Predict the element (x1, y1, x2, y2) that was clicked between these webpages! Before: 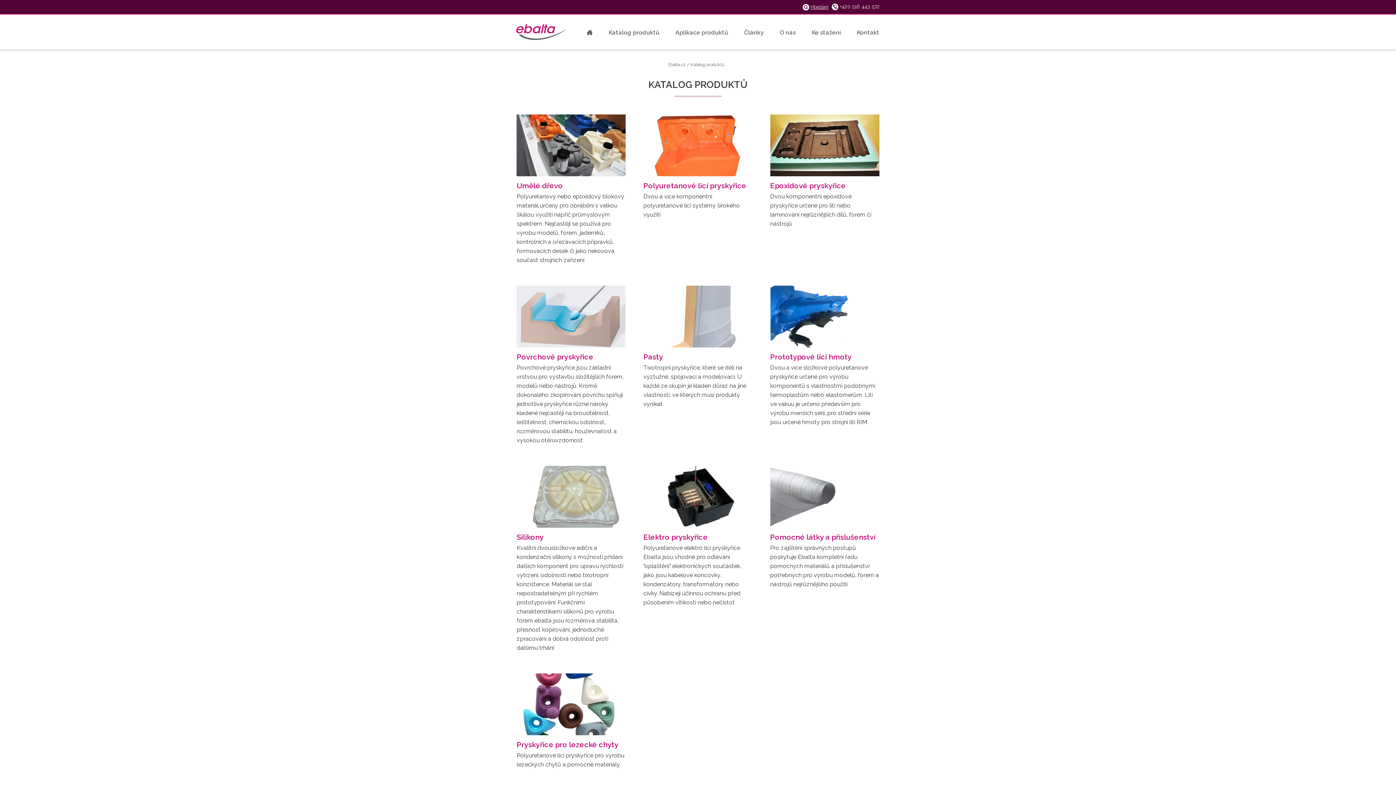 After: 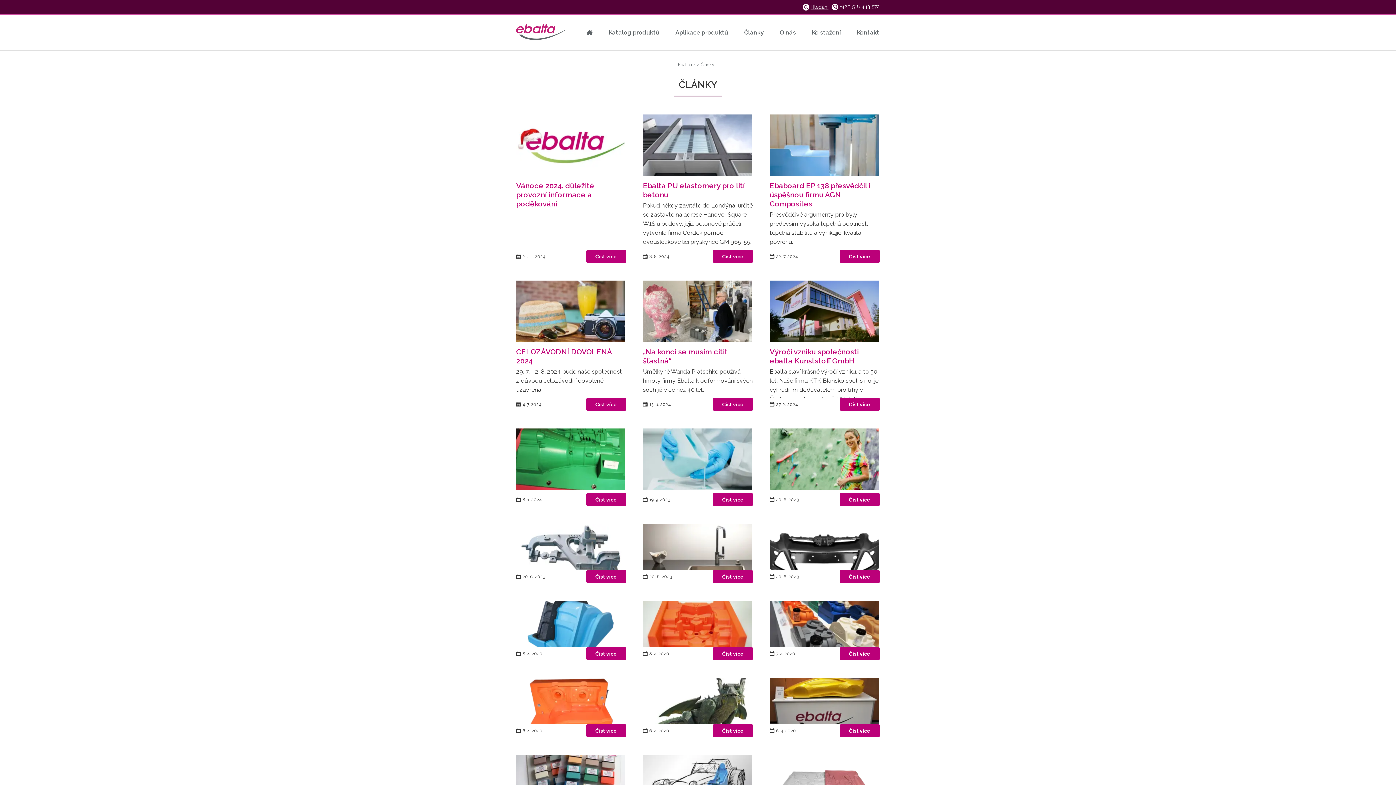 Action: bbox: (740, 25, 768, 39) label: Články